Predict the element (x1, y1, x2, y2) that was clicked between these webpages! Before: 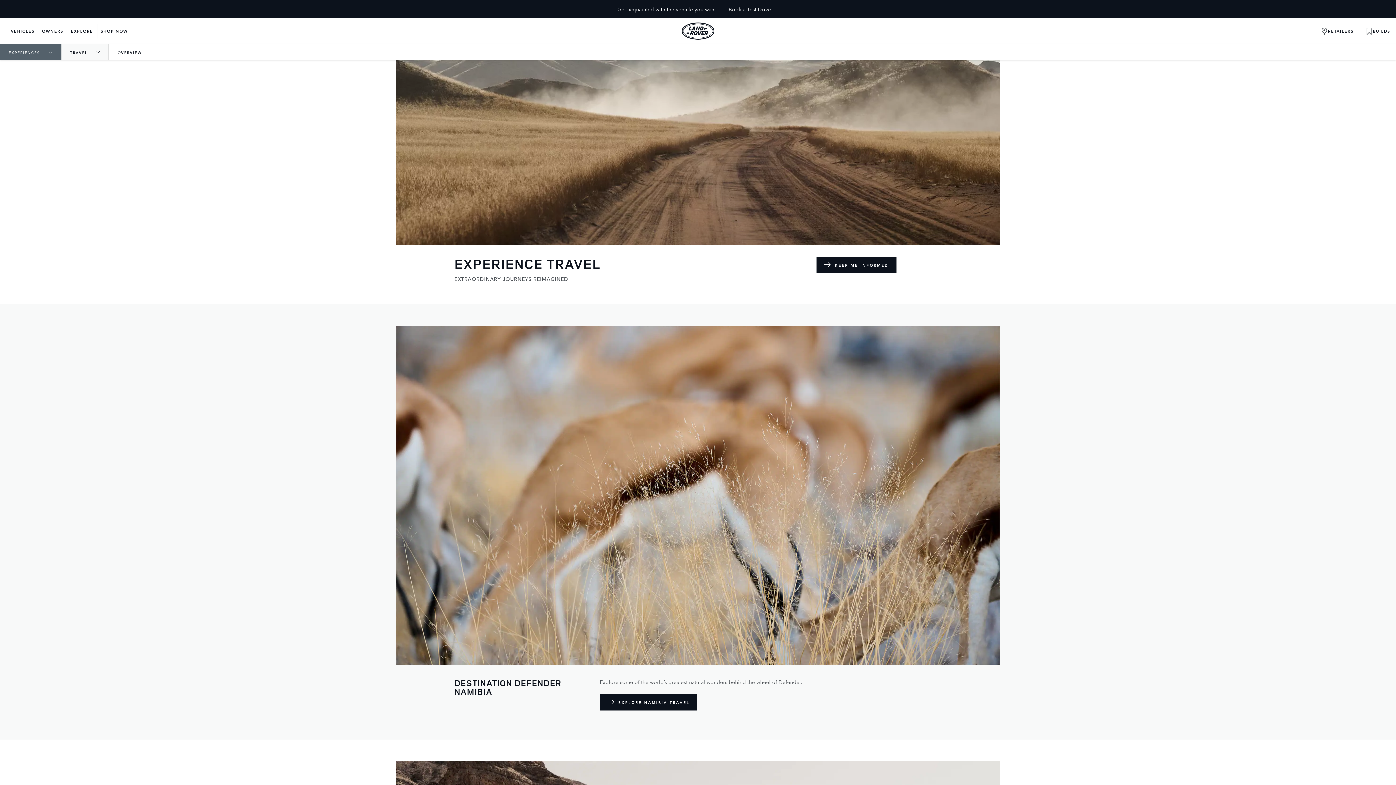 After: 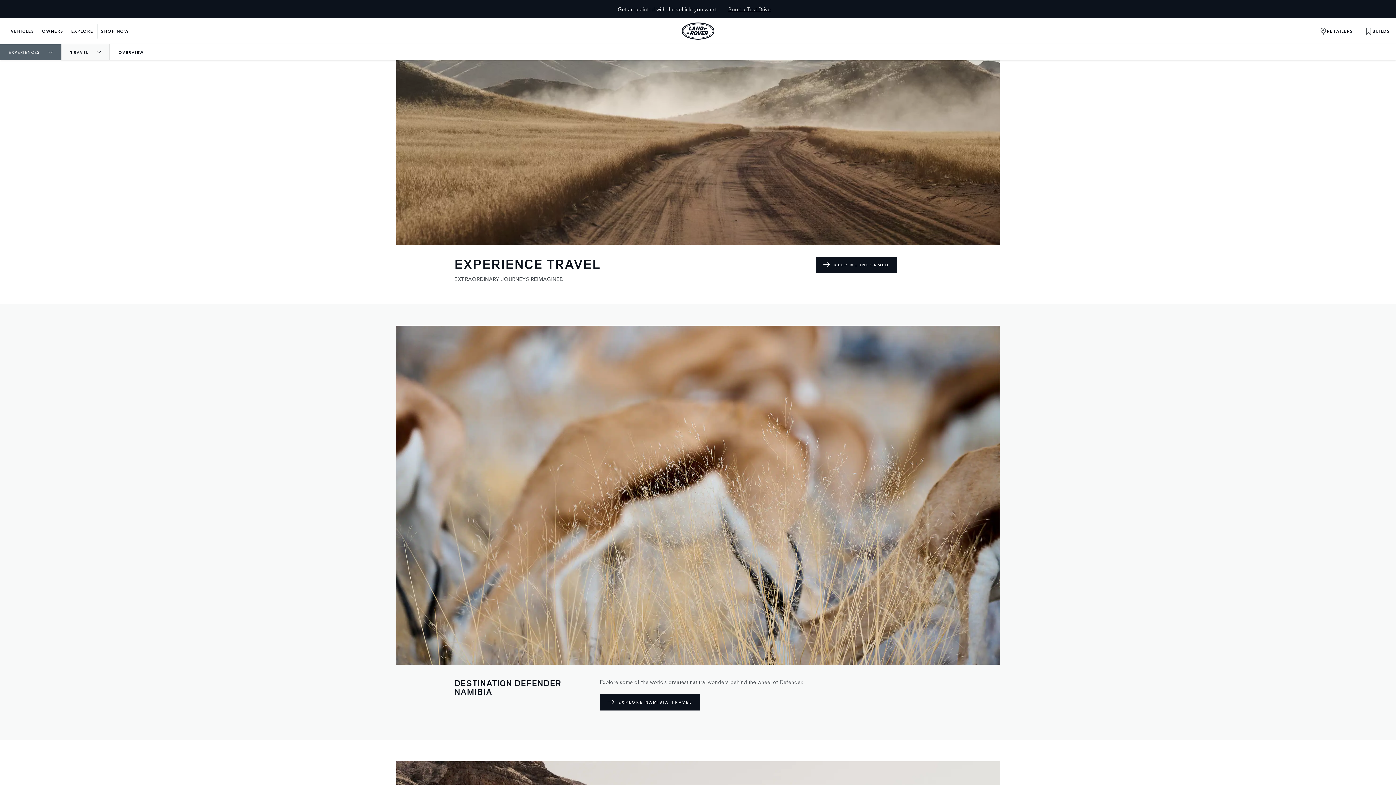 Action: bbox: (667, 18, 729, 44)